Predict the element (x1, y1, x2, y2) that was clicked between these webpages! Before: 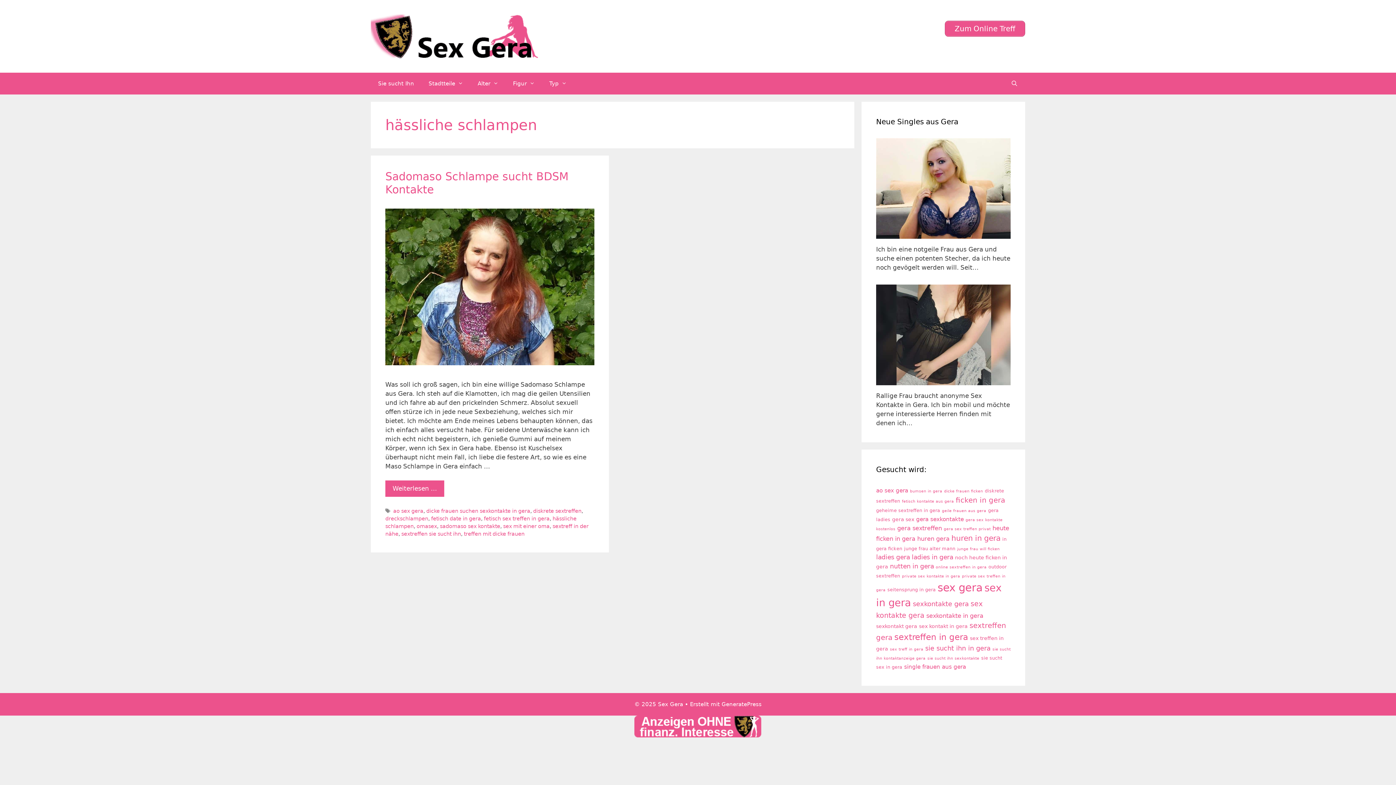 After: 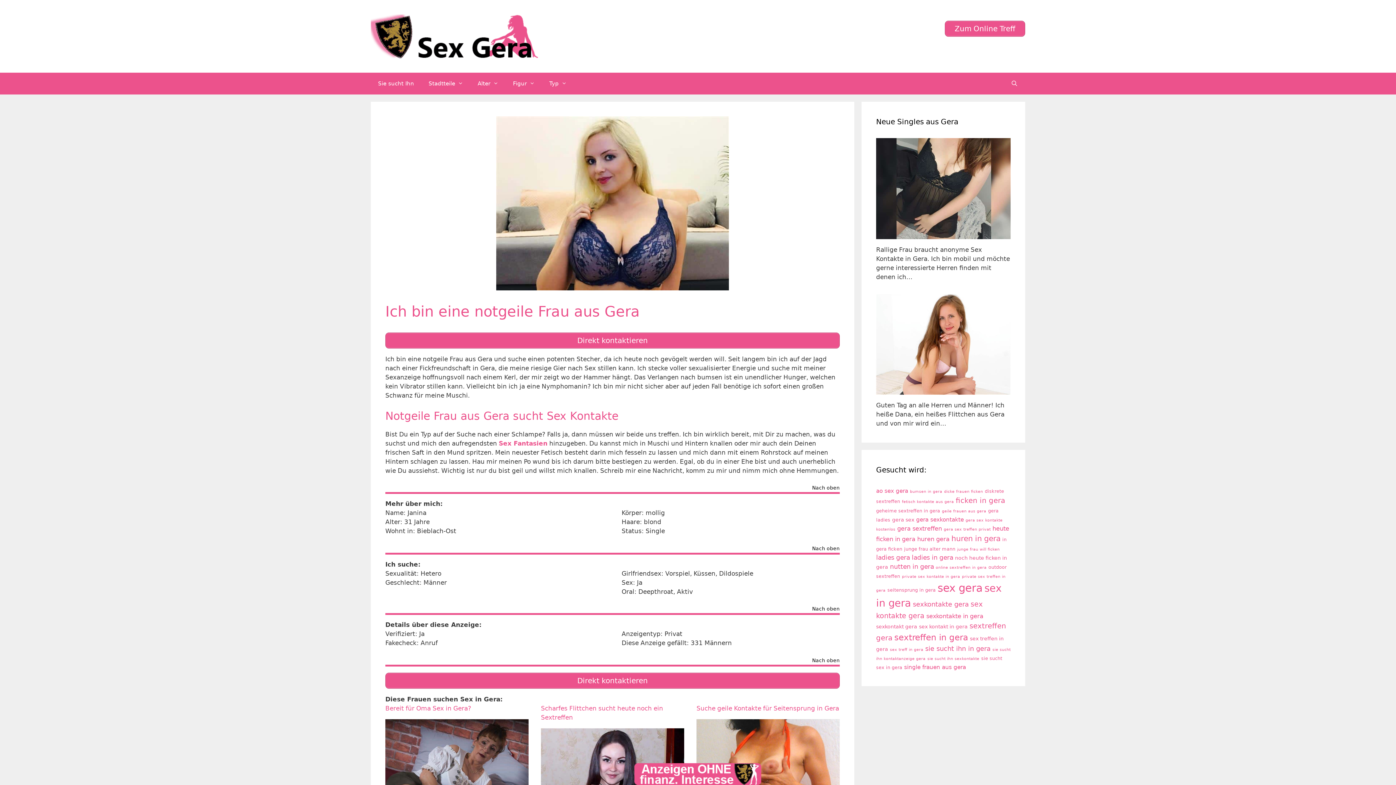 Action: bbox: (876, 230, 1010, 237)